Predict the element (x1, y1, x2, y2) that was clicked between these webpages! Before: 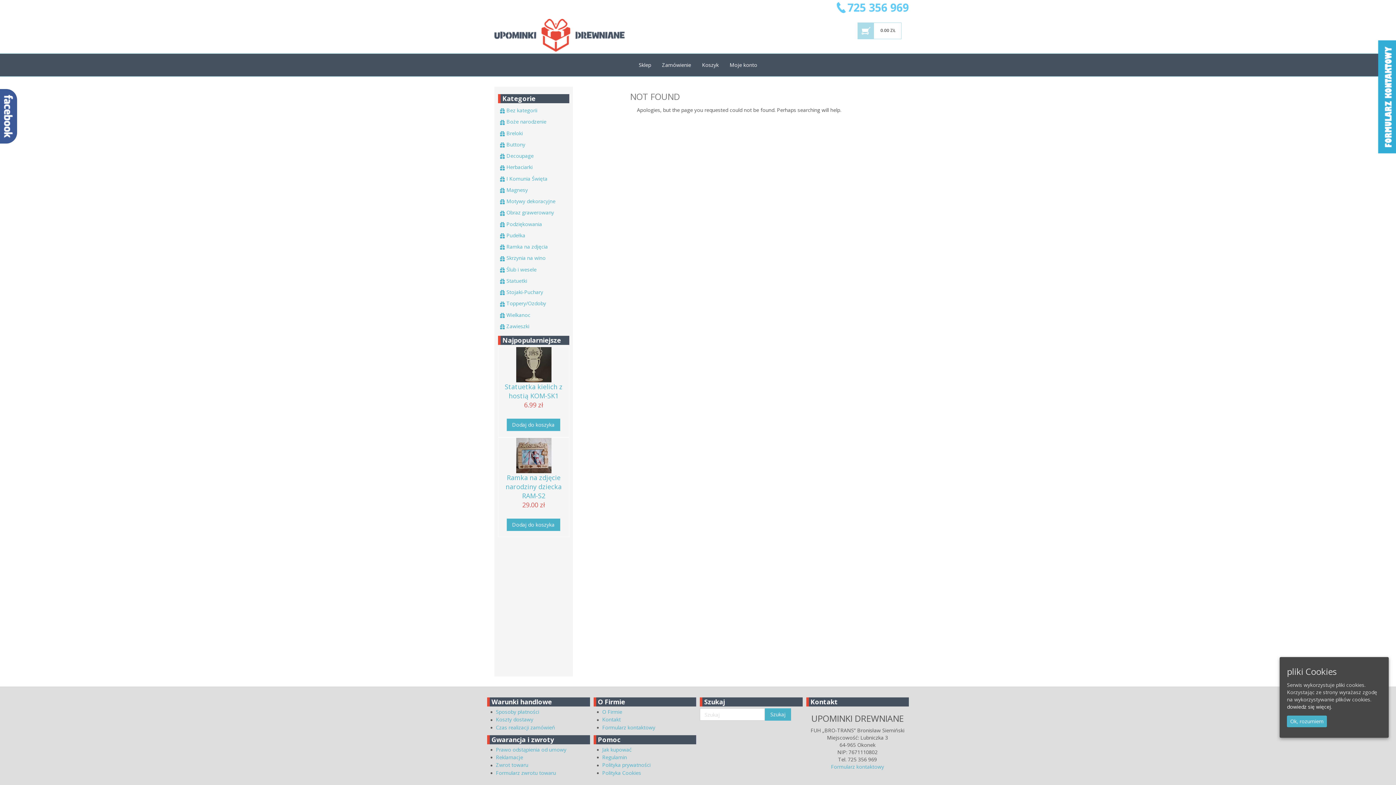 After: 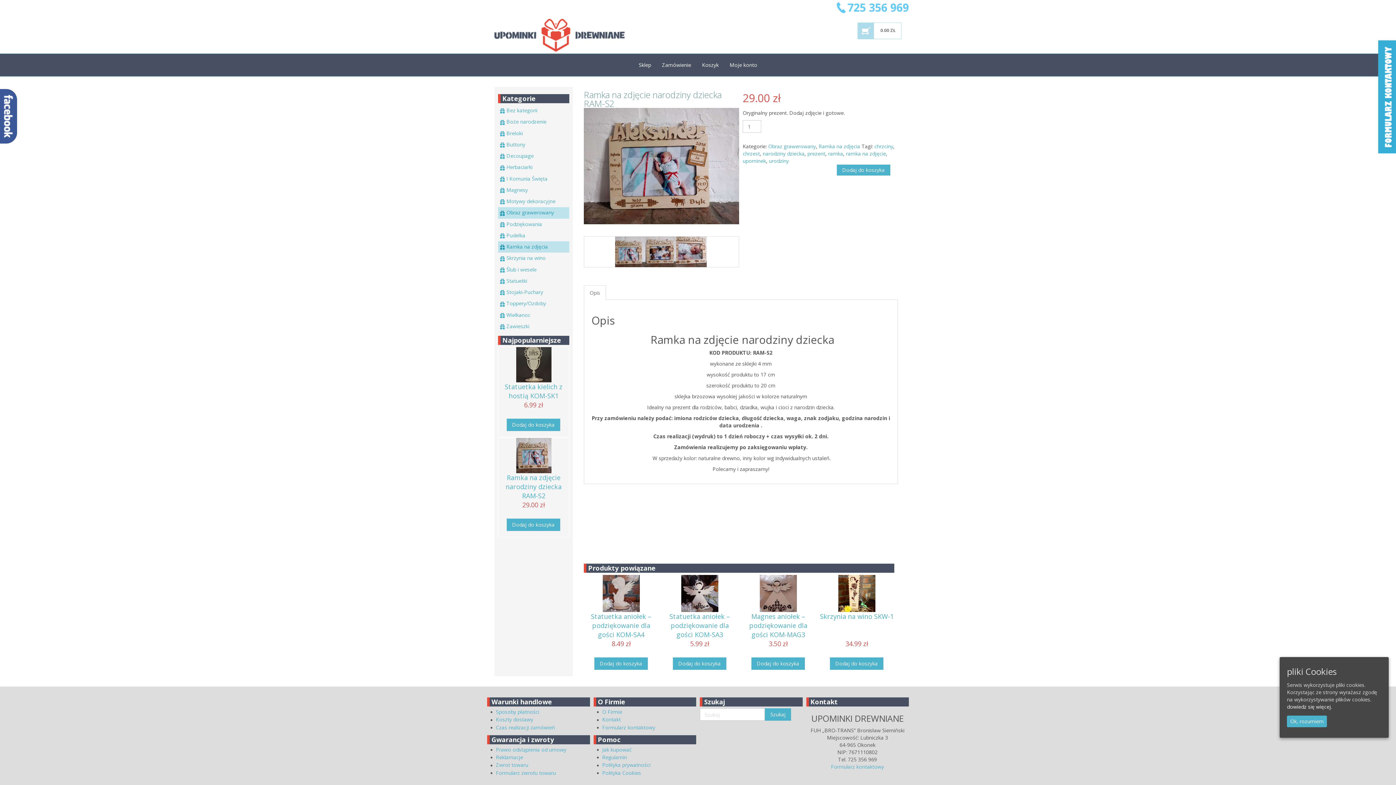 Action: bbox: (516, 438, 551, 473)